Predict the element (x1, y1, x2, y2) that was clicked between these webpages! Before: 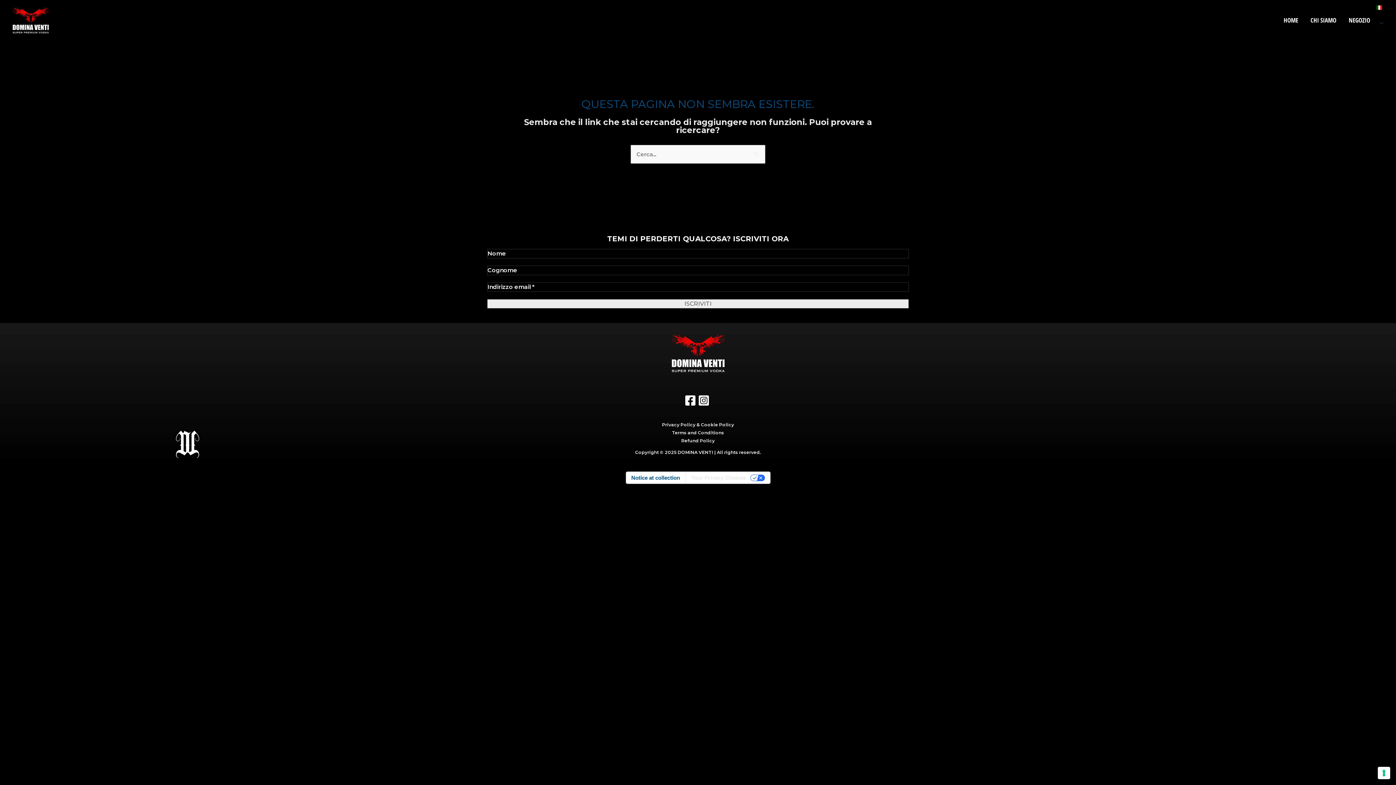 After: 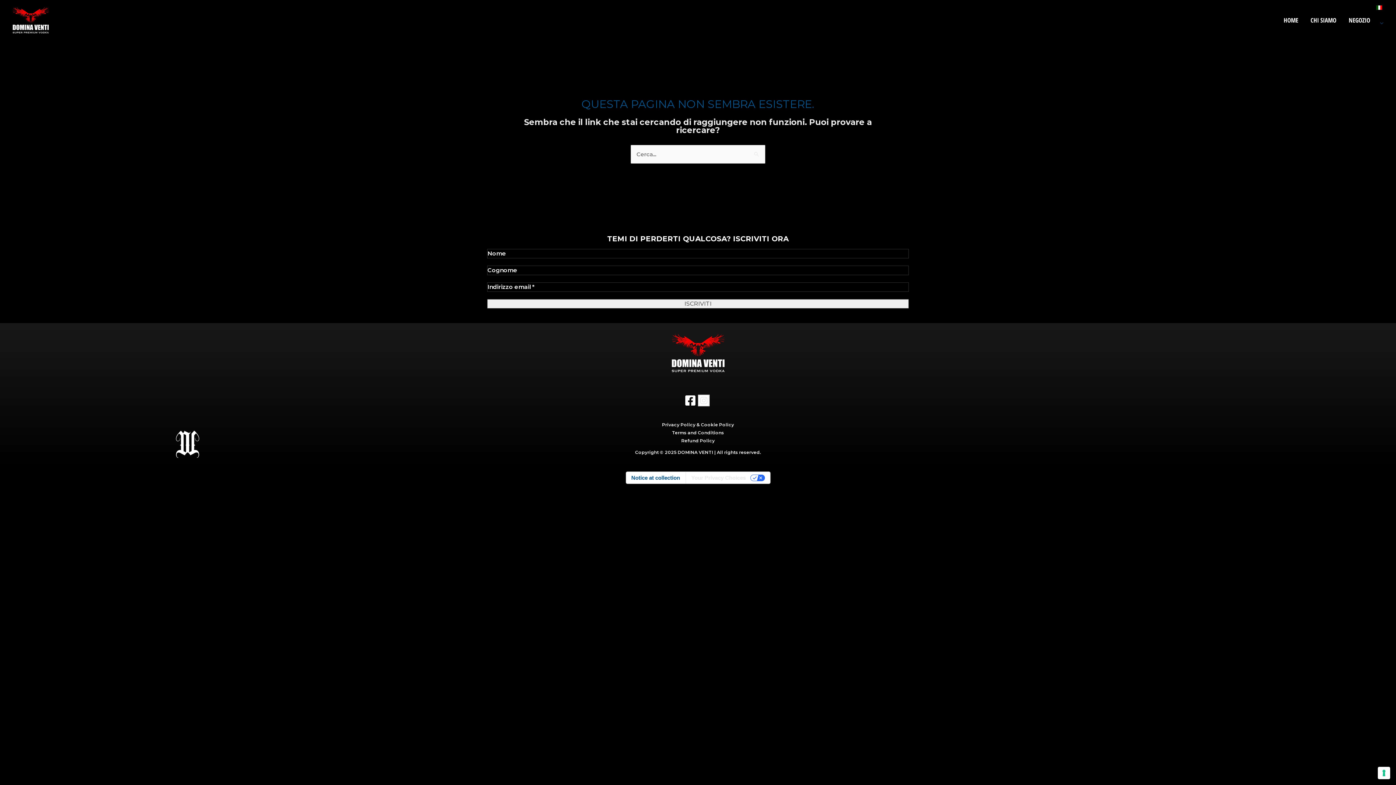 Action: label: Instagram bbox: (698, 394, 709, 406)